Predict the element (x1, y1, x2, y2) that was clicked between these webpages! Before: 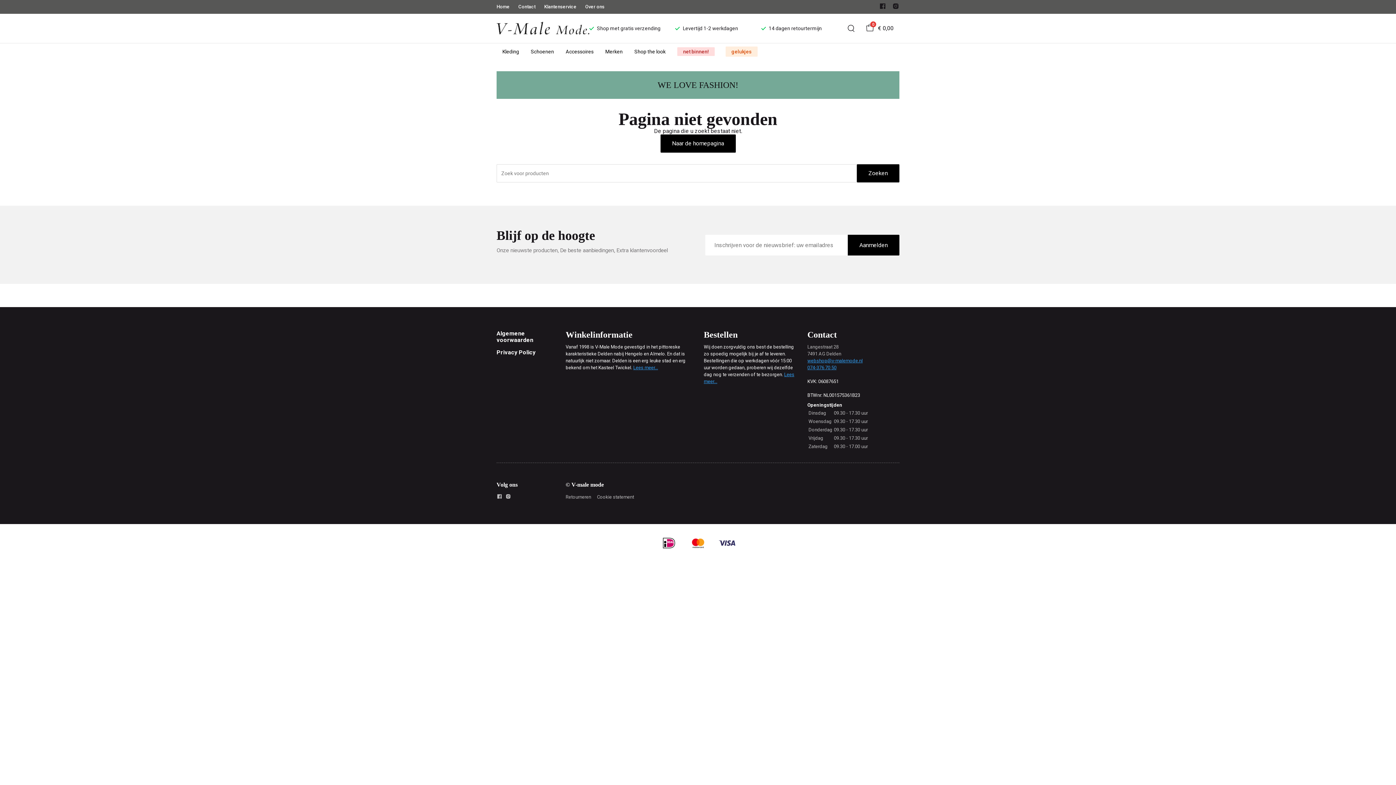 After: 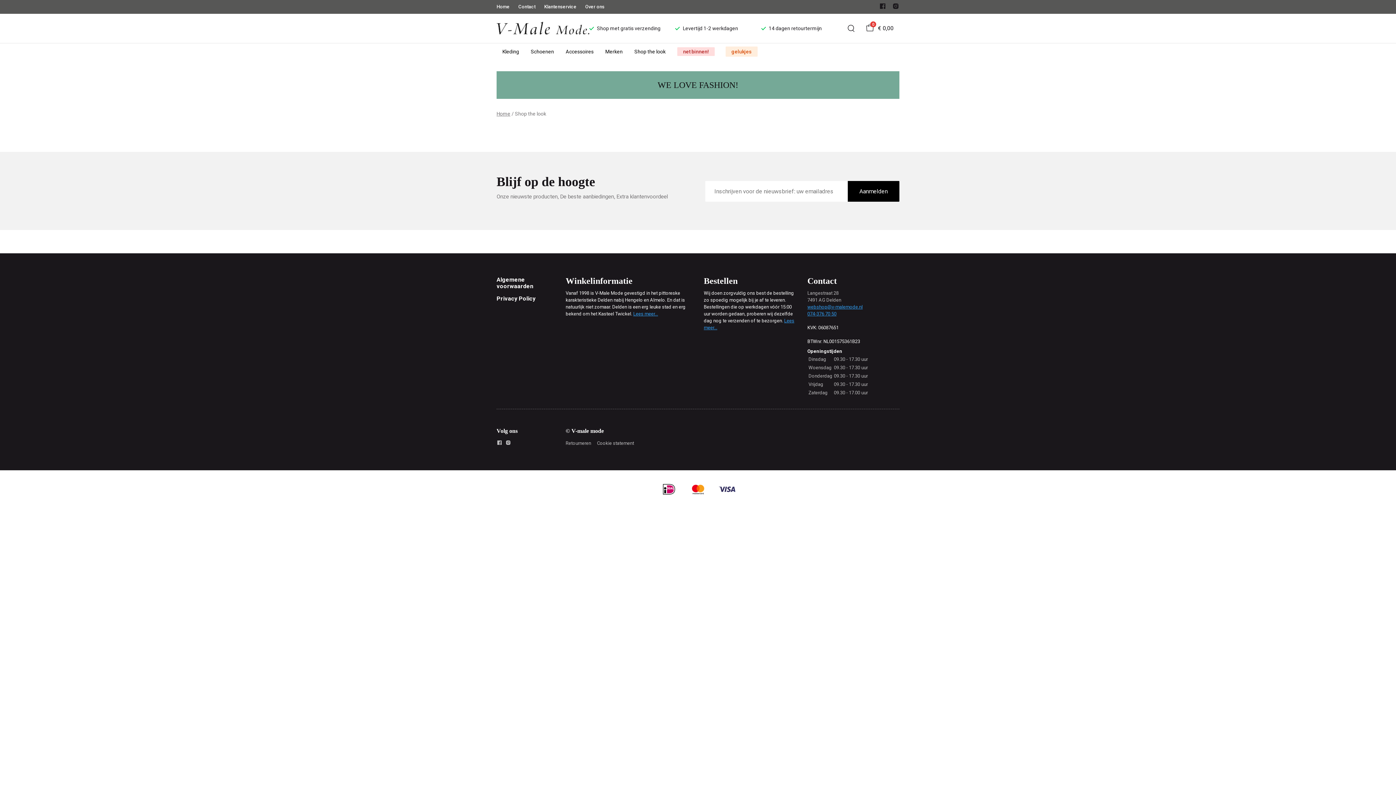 Action: bbox: (628, 43, 671, 59) label: Shop the look